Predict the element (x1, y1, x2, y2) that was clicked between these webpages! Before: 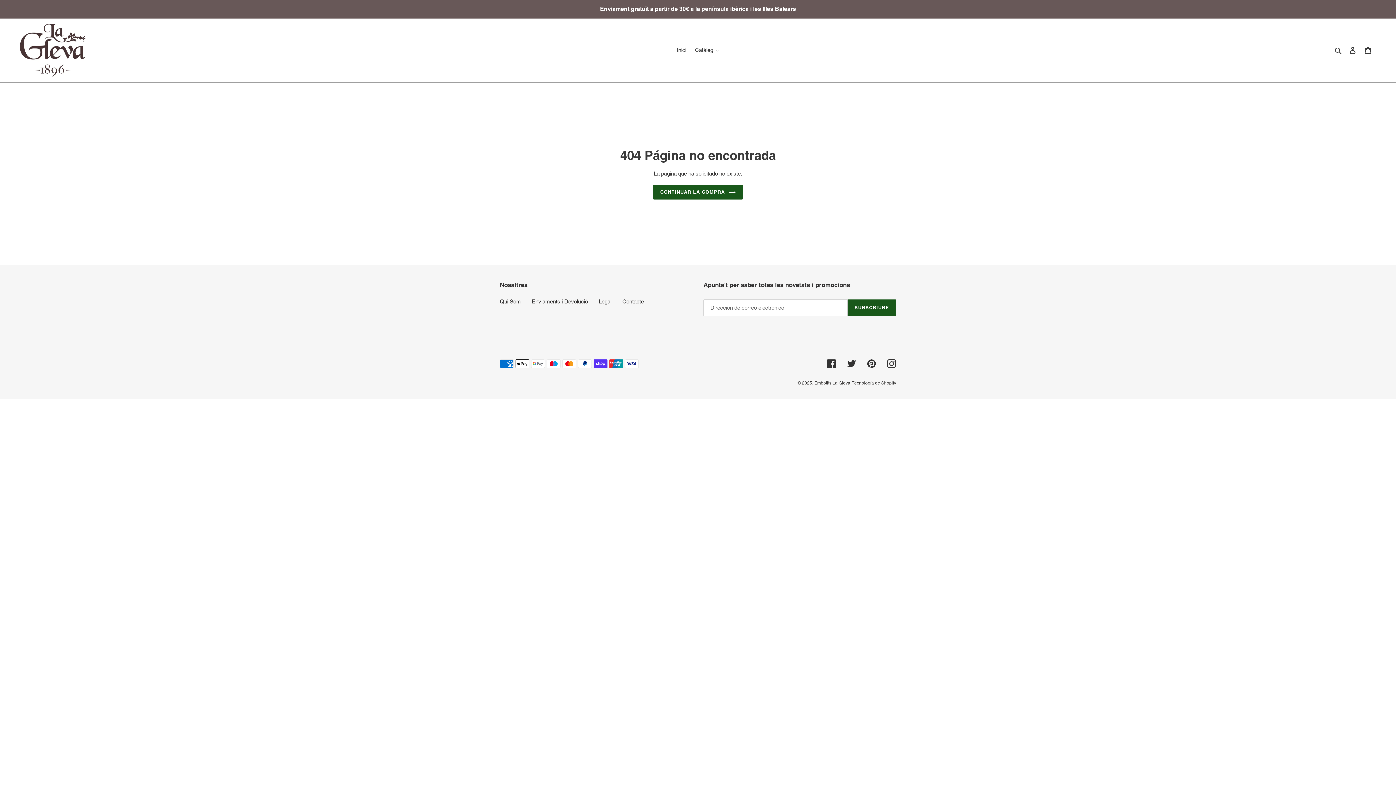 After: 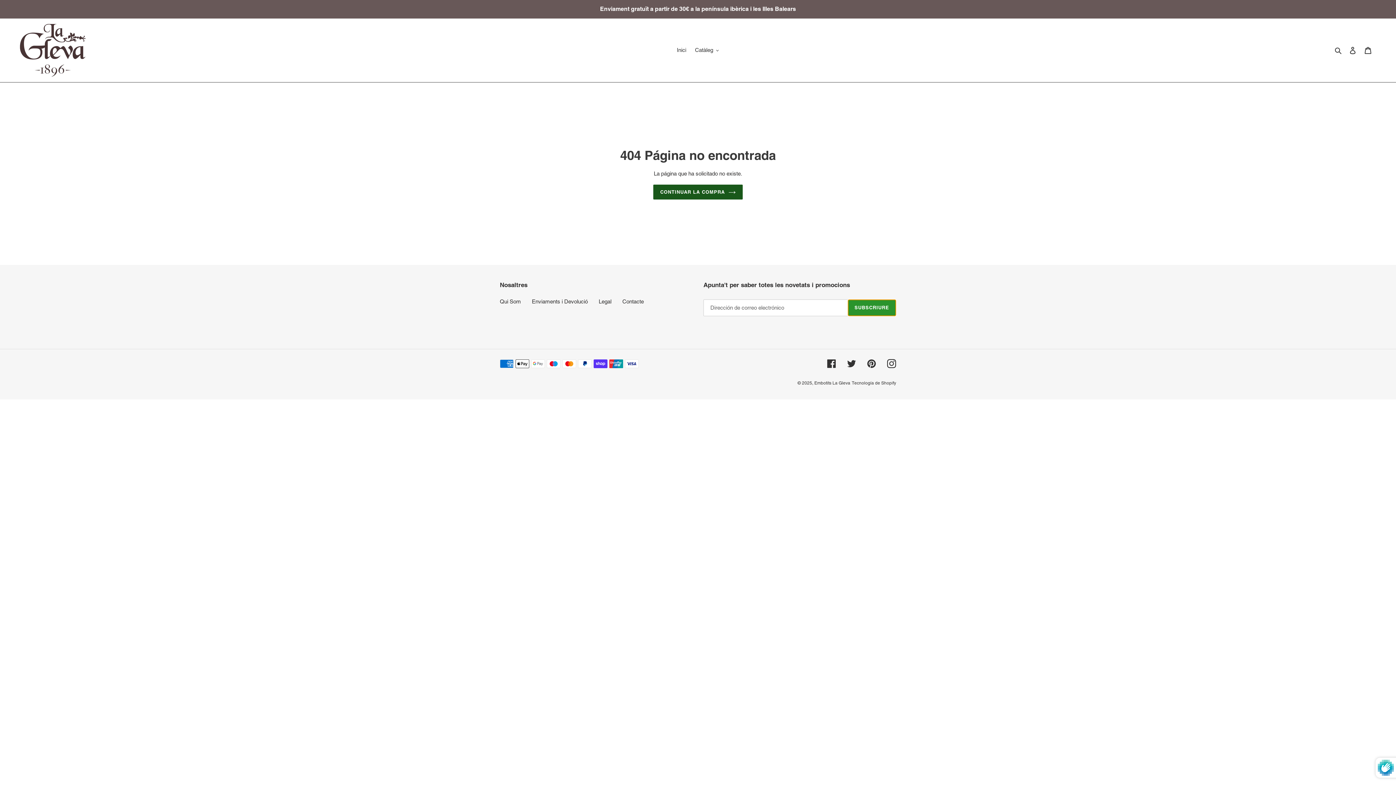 Action: bbox: (847, 299, 896, 316) label: SUBSCRIURE